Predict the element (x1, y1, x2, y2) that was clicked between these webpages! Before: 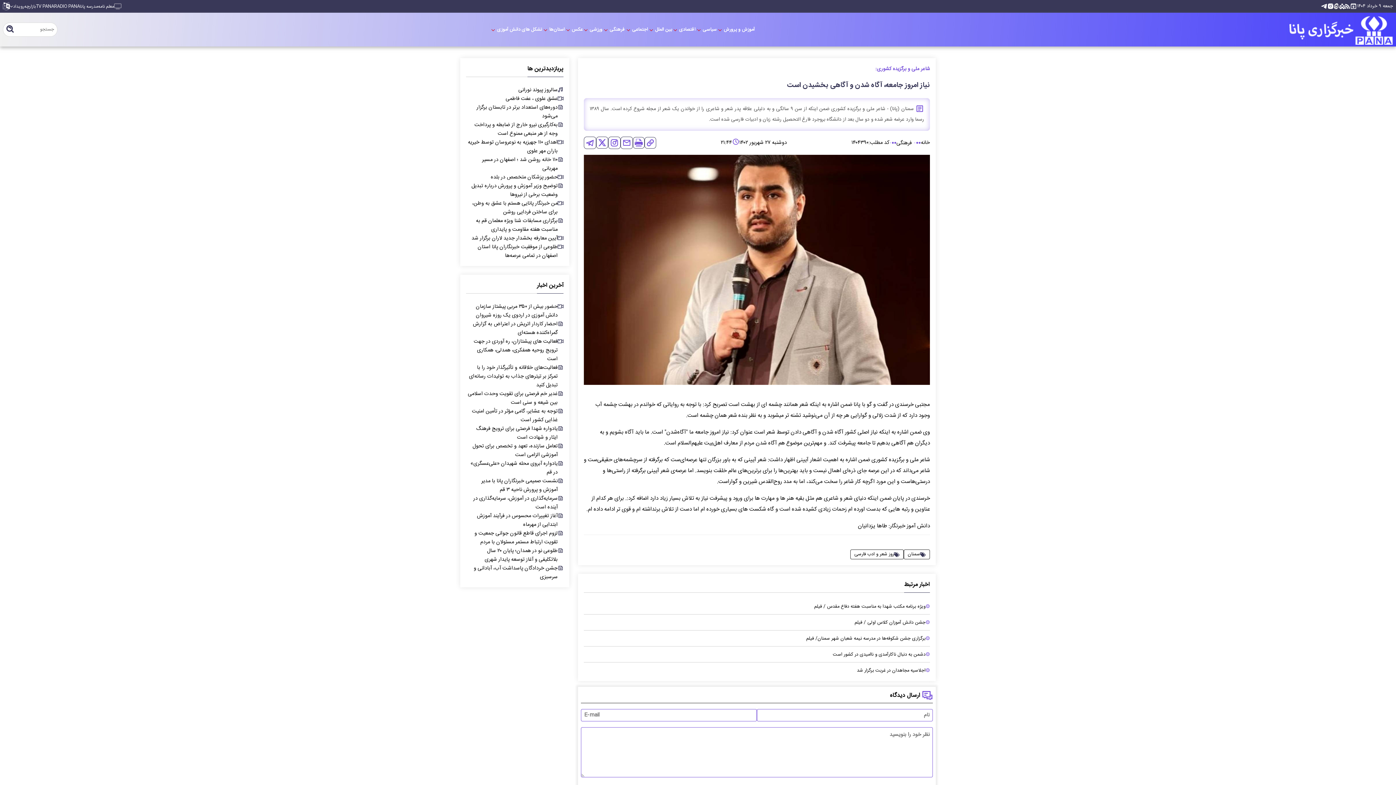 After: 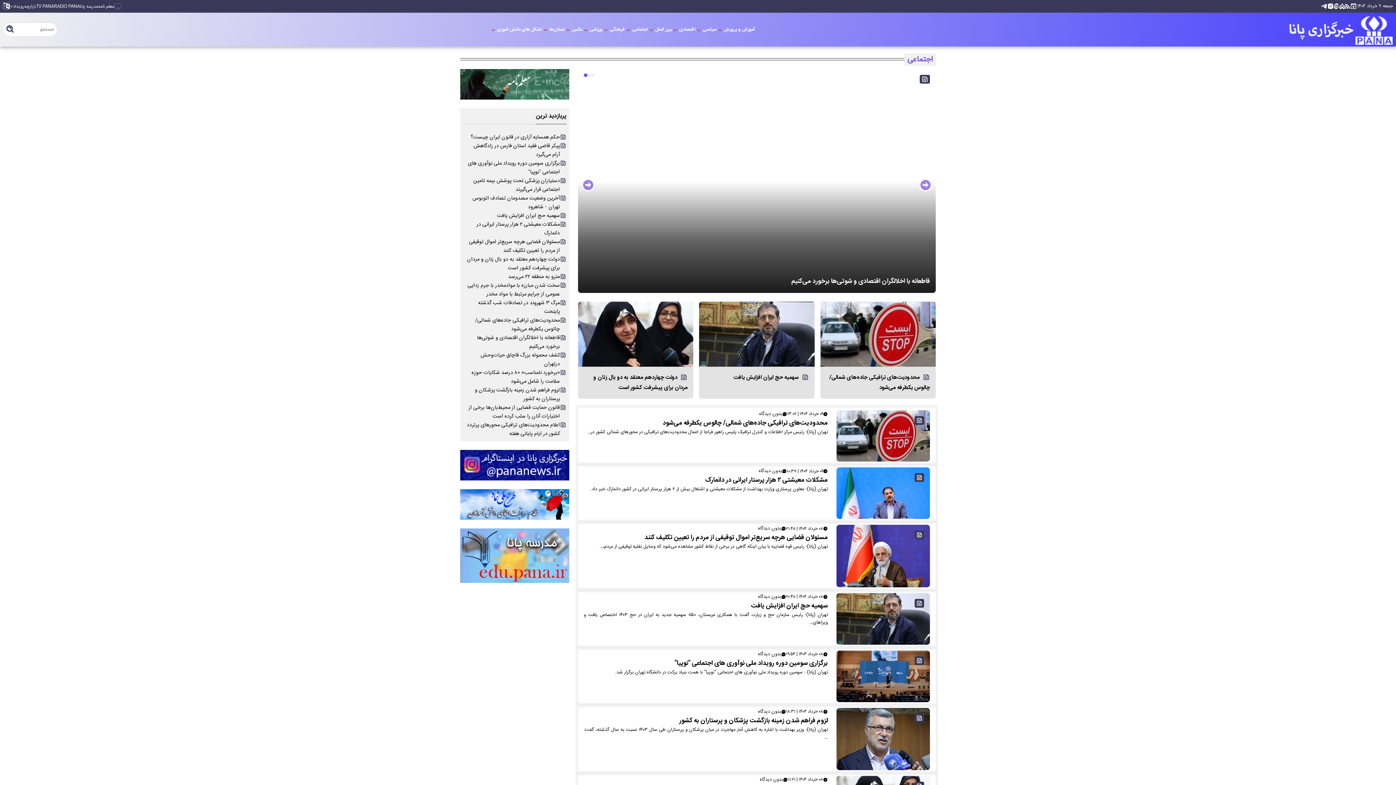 Action: label:  اجتماعی bbox: (632, 23, 649, 36)